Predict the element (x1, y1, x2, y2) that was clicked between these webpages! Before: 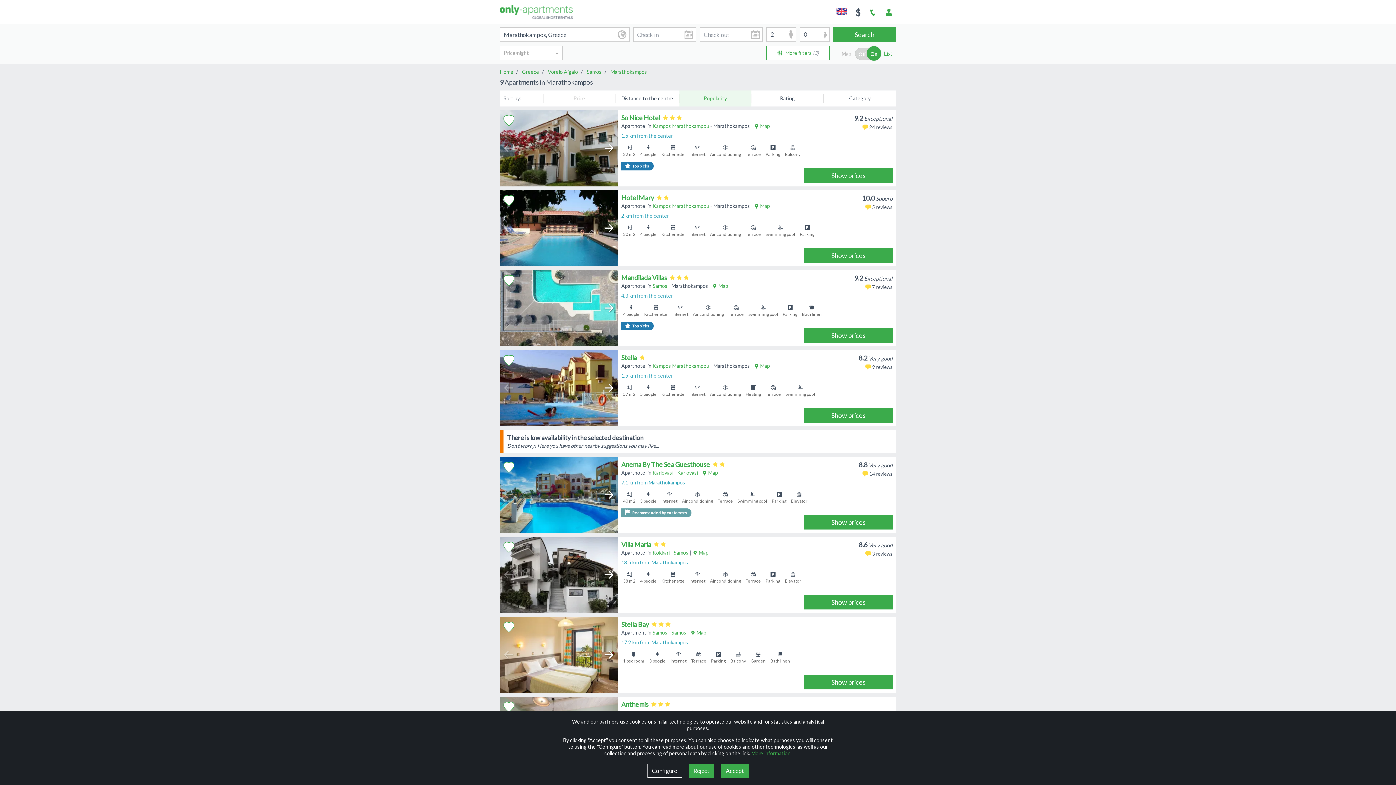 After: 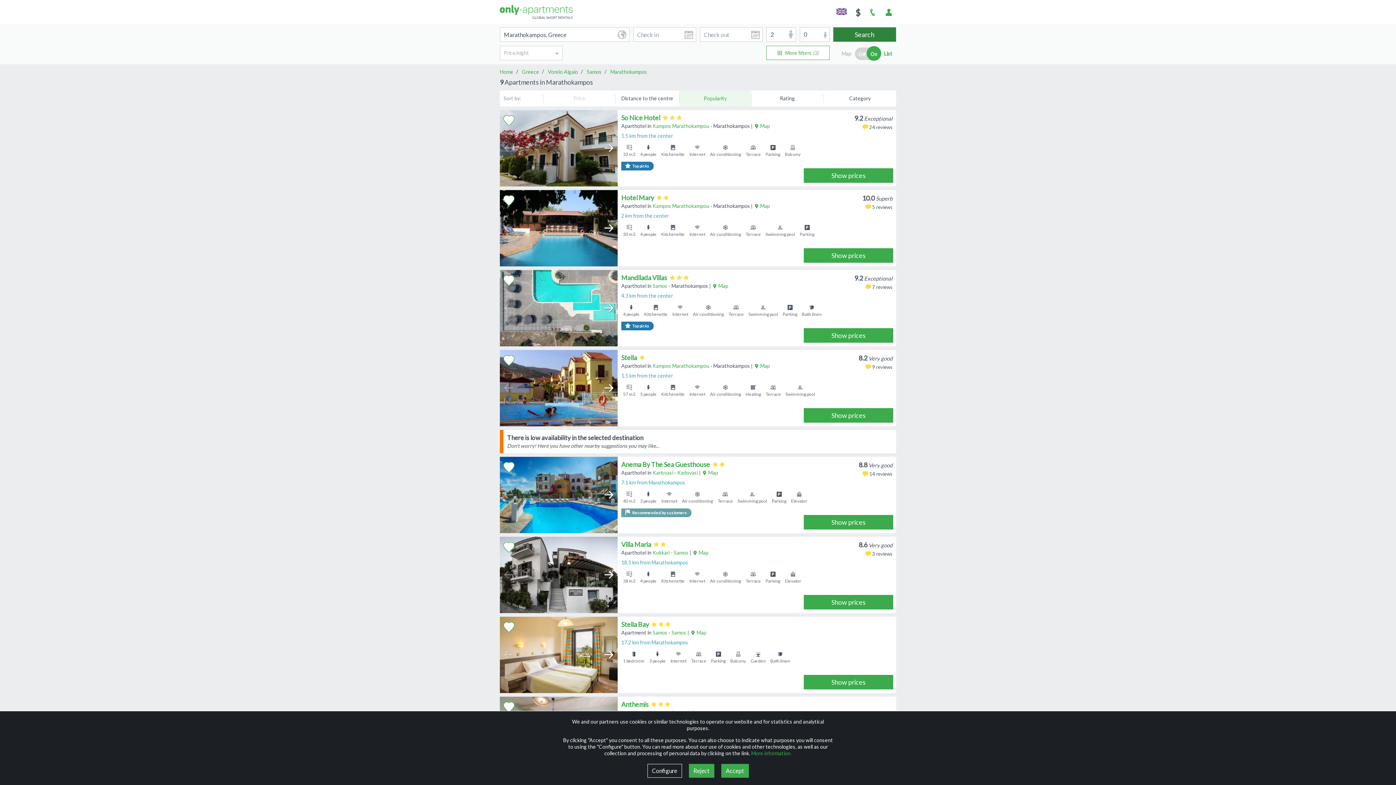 Action: label: Search bbox: (833, 27, 896, 41)